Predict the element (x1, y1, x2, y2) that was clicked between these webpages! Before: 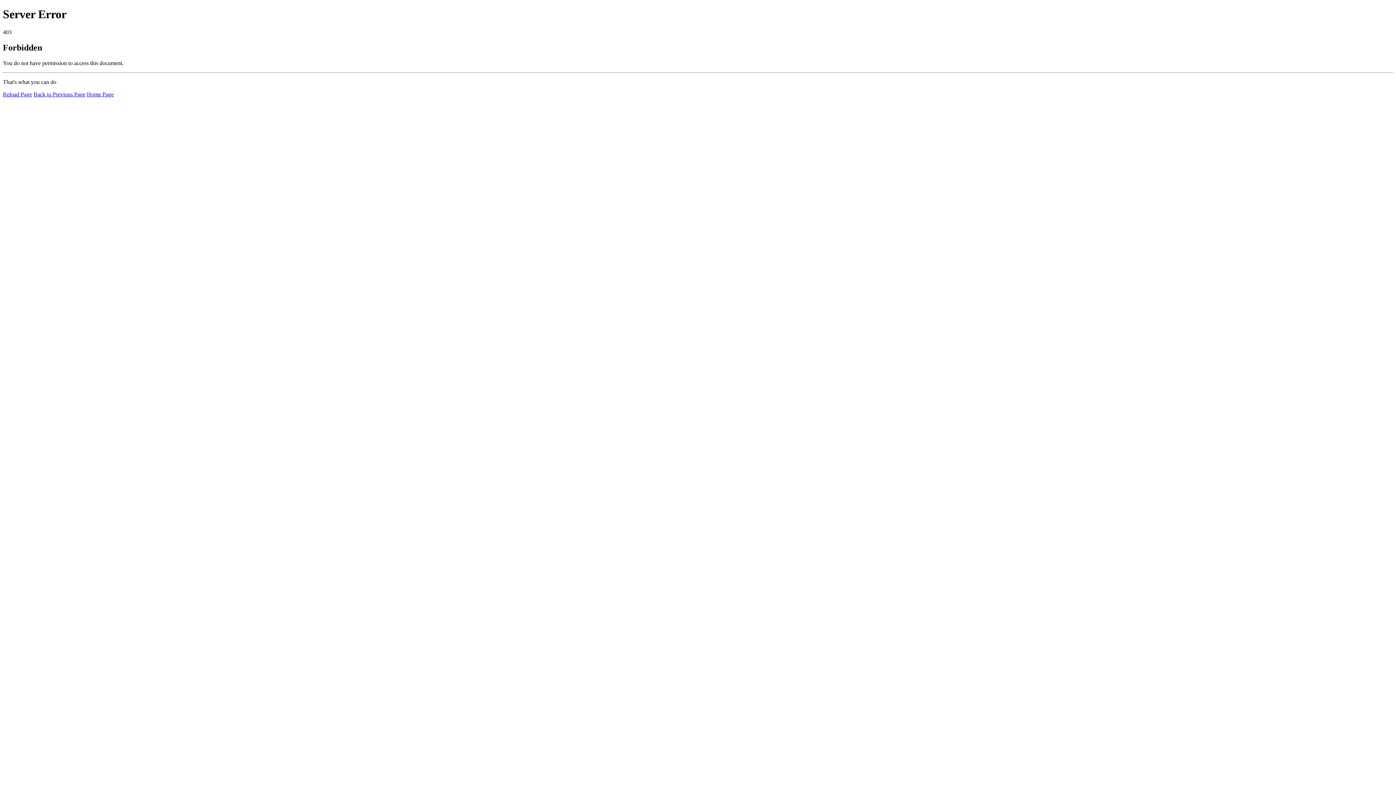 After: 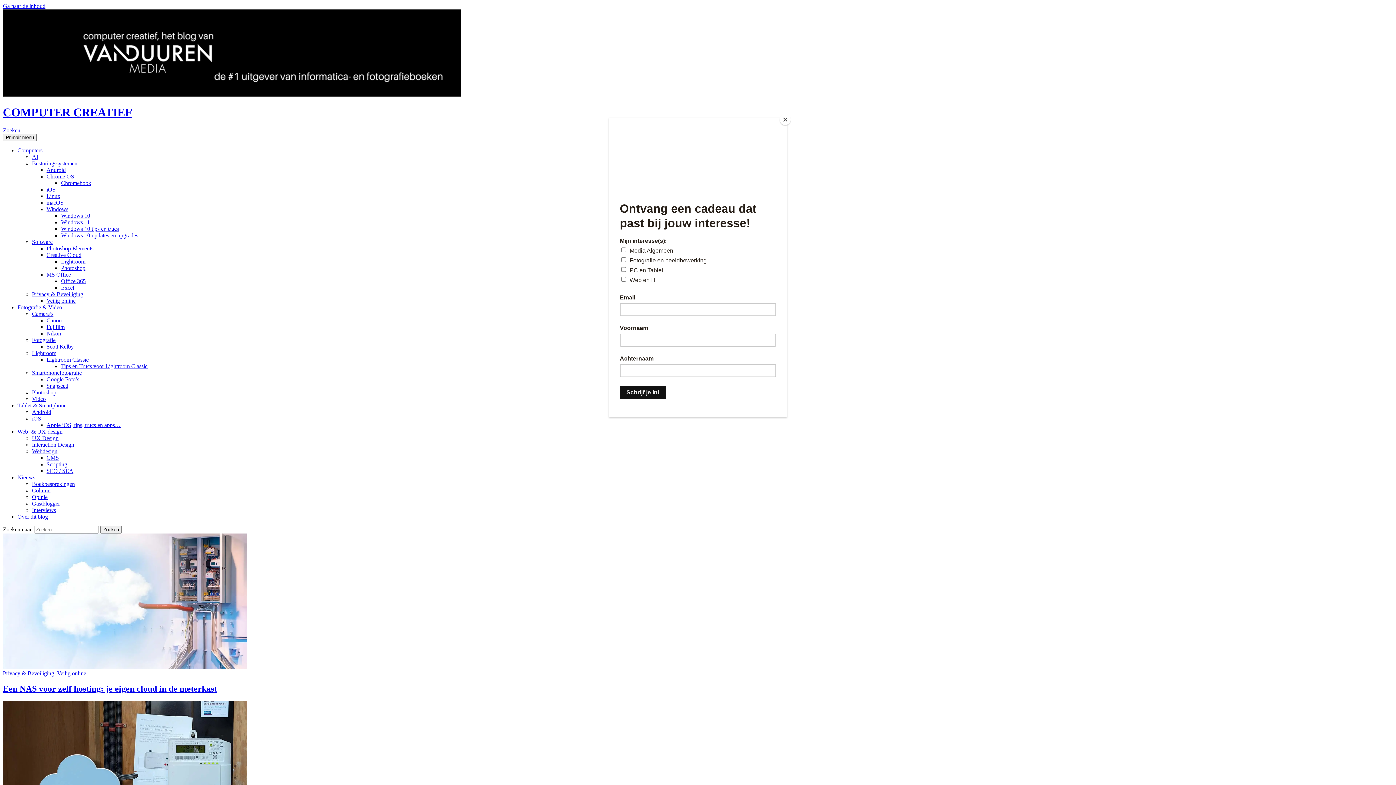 Action: bbox: (86, 91, 113, 97) label: Home Page